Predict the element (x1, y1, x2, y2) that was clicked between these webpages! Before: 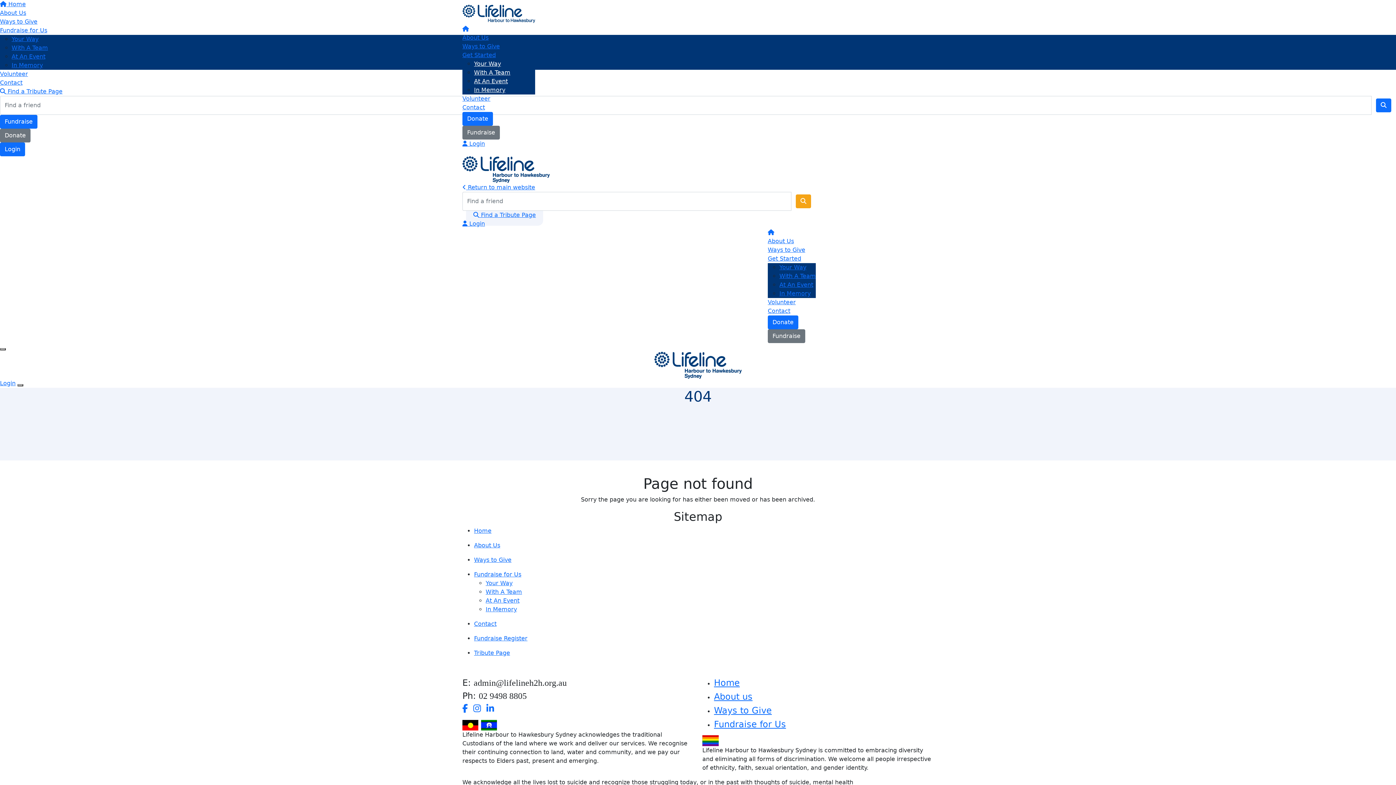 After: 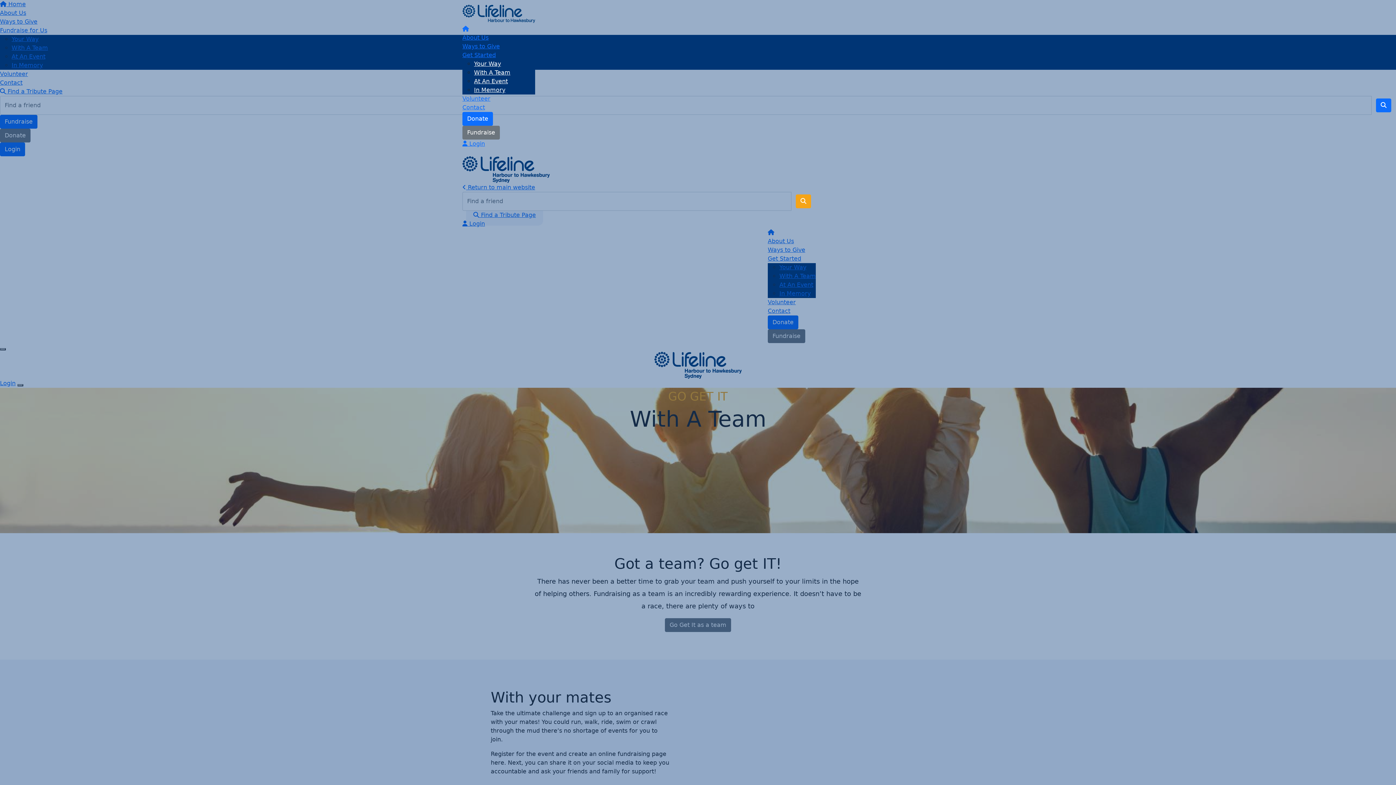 Action: bbox: (485, 588, 522, 595) label: With A Team